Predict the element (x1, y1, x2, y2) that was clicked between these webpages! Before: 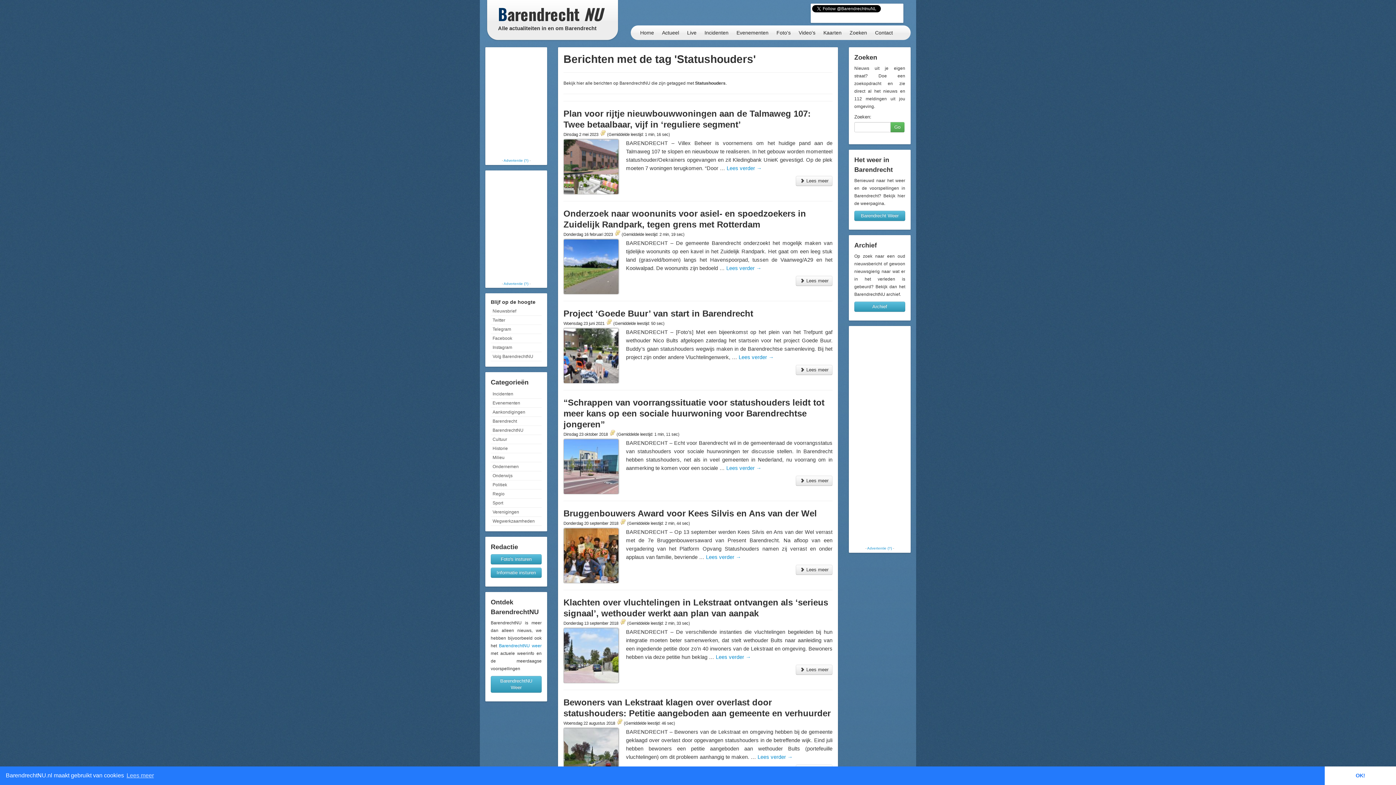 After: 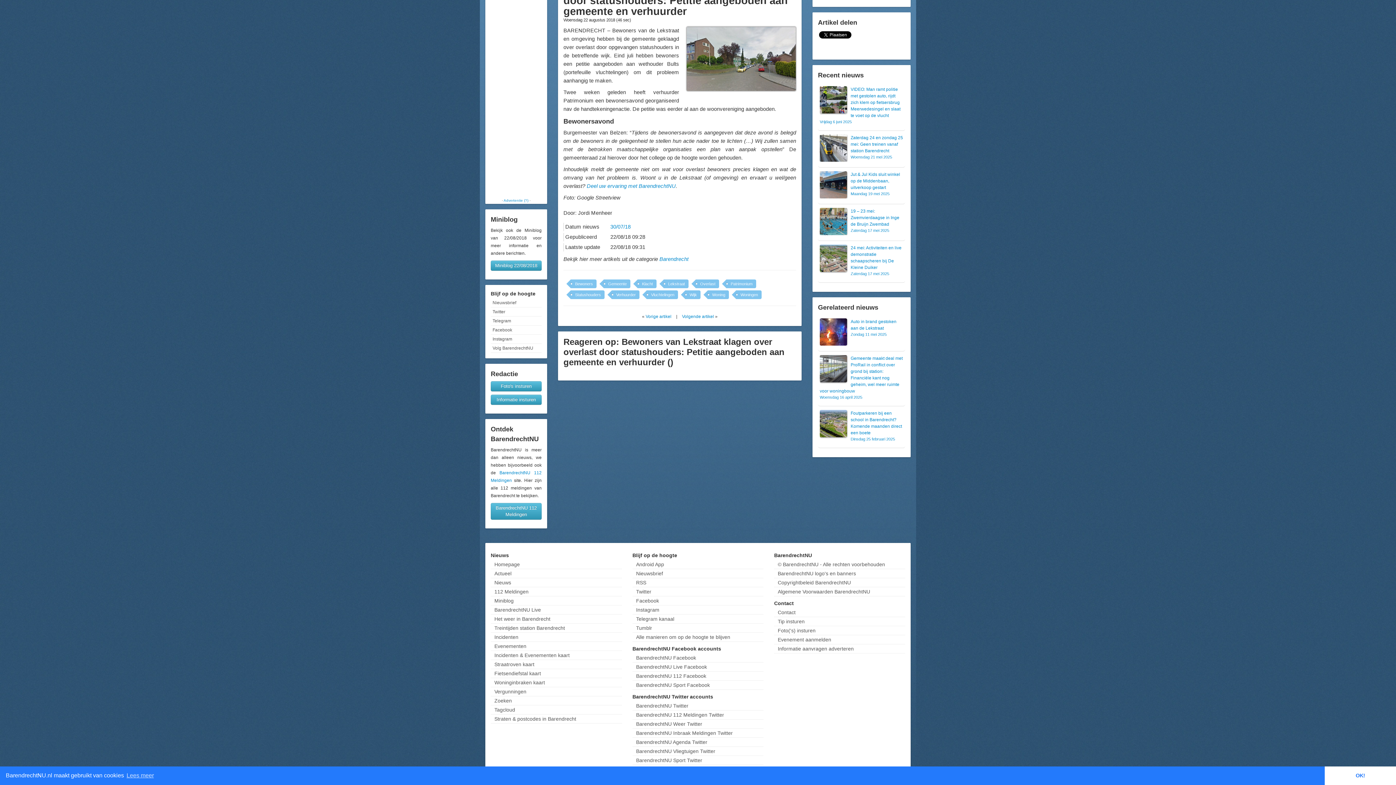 Action: bbox: (616, 719, 622, 726)